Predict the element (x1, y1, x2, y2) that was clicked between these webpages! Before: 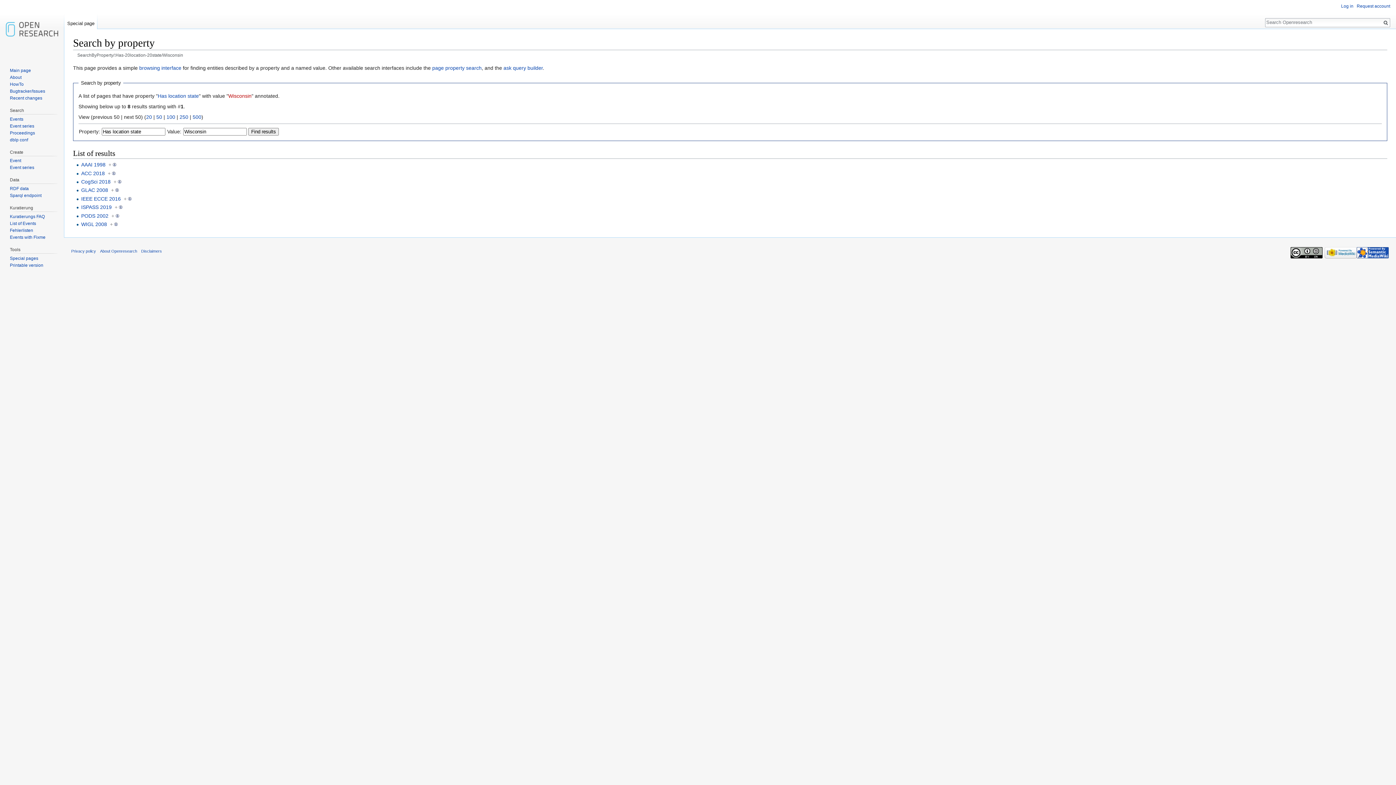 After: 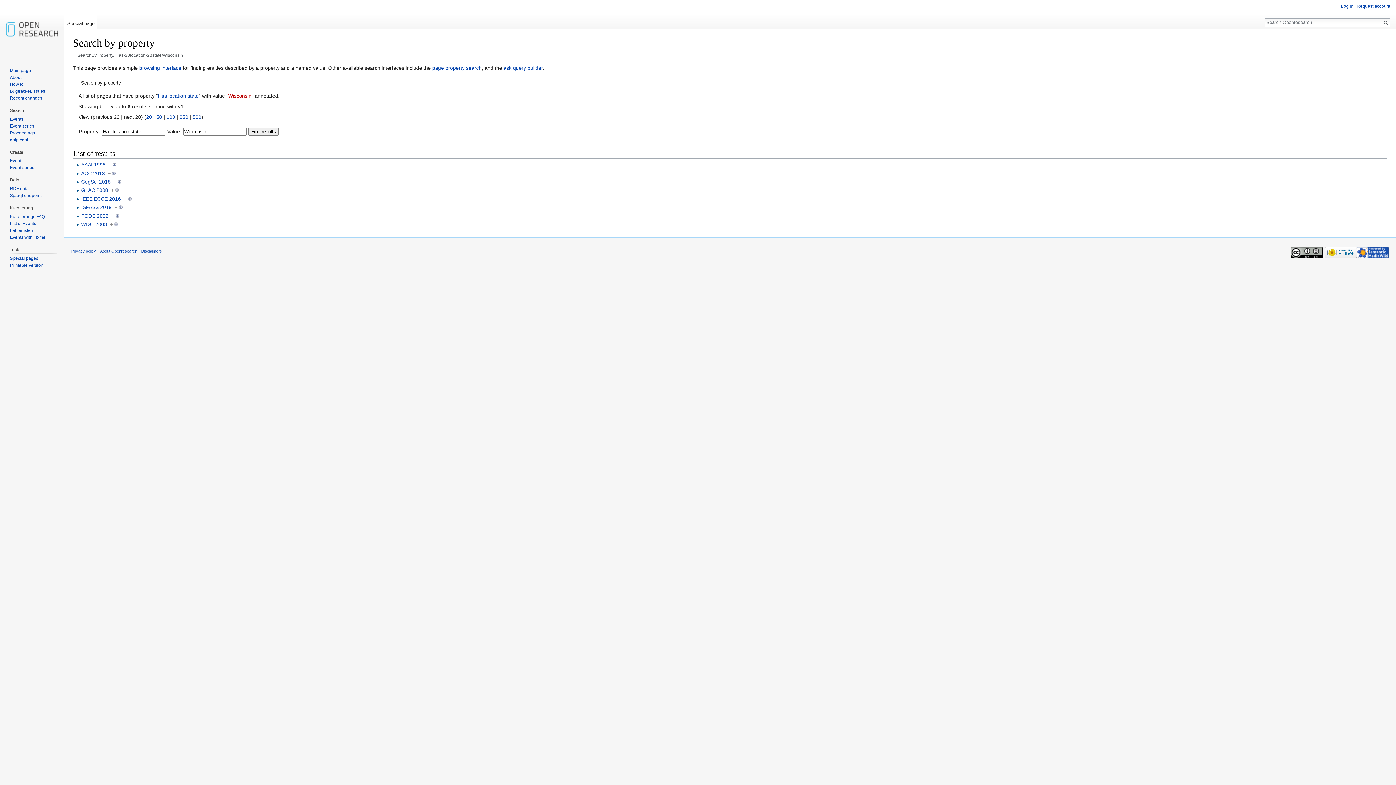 Action: bbox: (146, 114, 152, 119) label: 20